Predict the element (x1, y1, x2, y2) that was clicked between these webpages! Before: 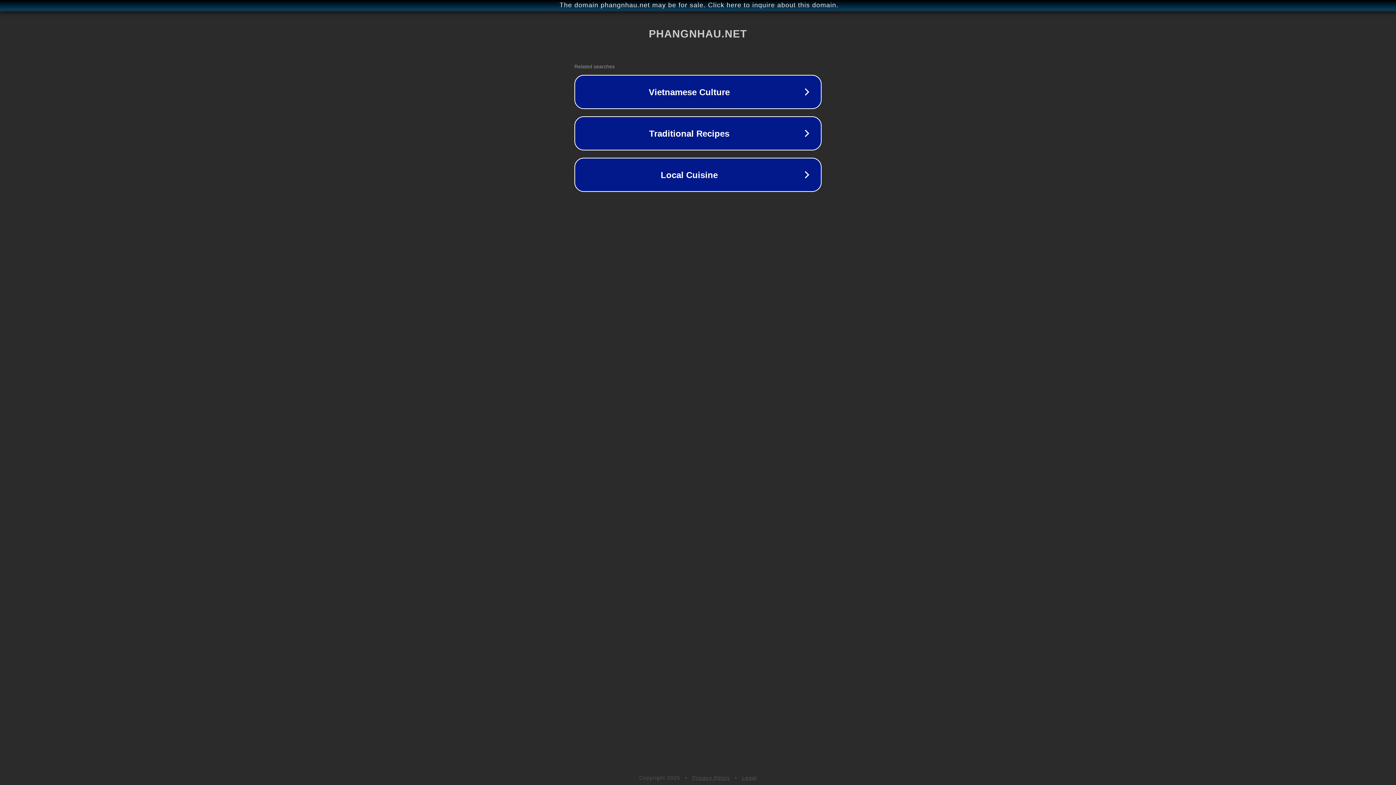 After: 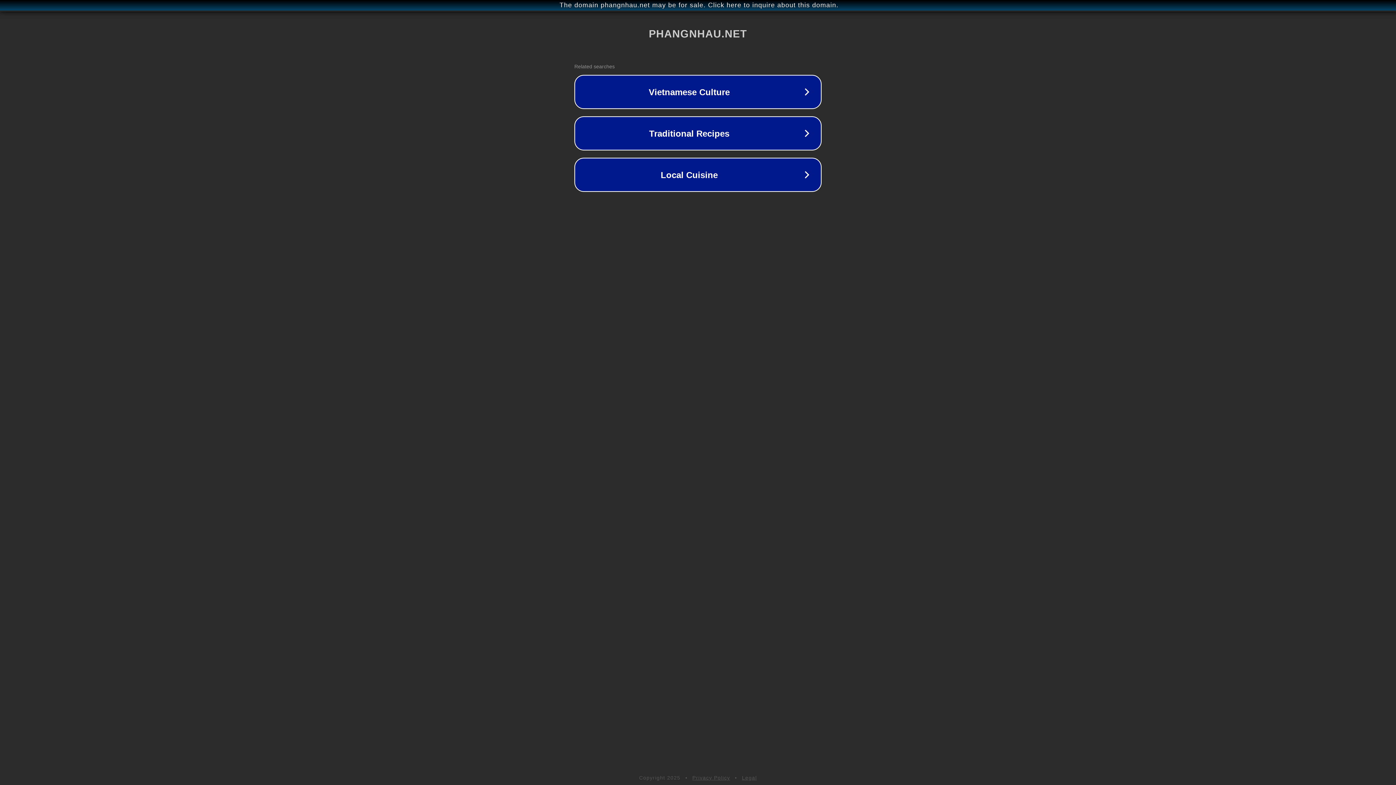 Action: bbox: (742, 775, 757, 781) label: Legal